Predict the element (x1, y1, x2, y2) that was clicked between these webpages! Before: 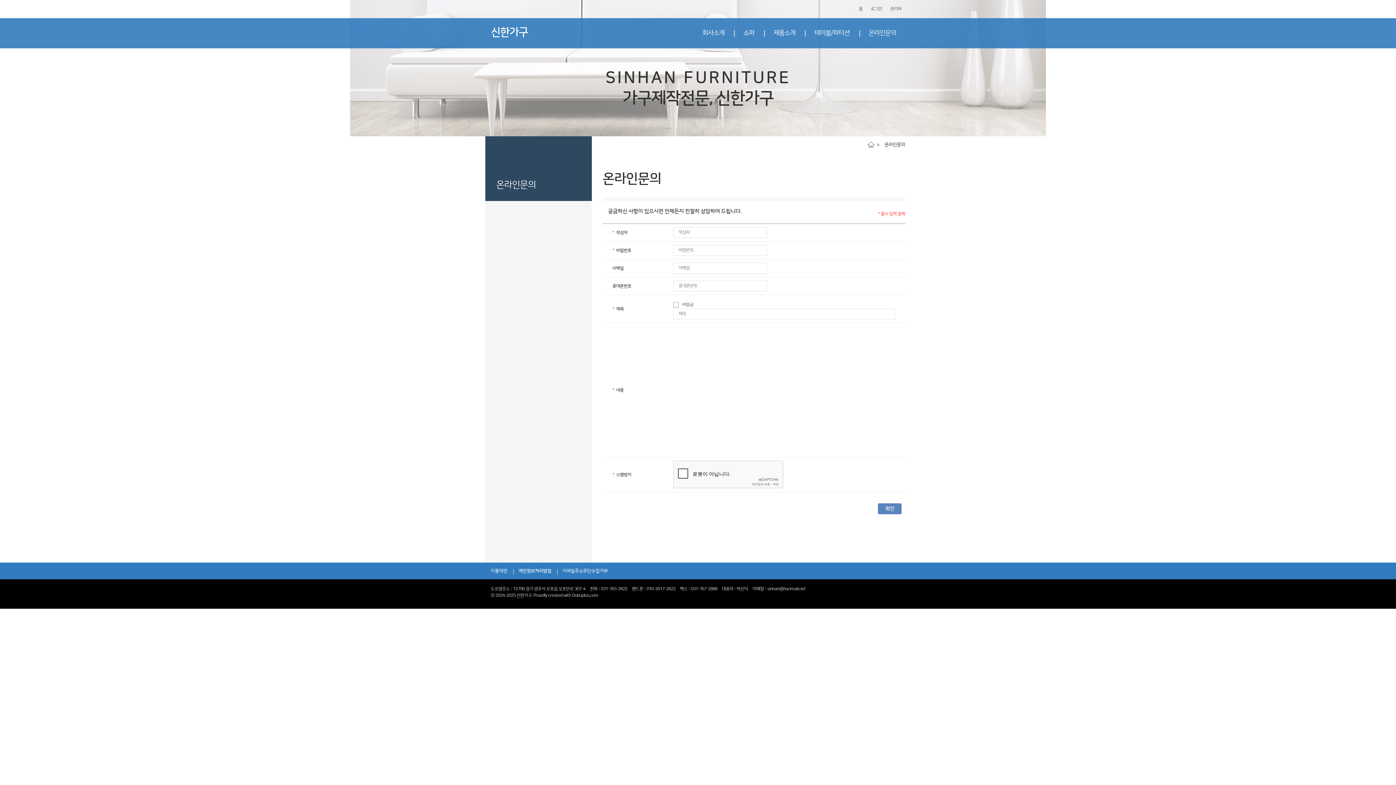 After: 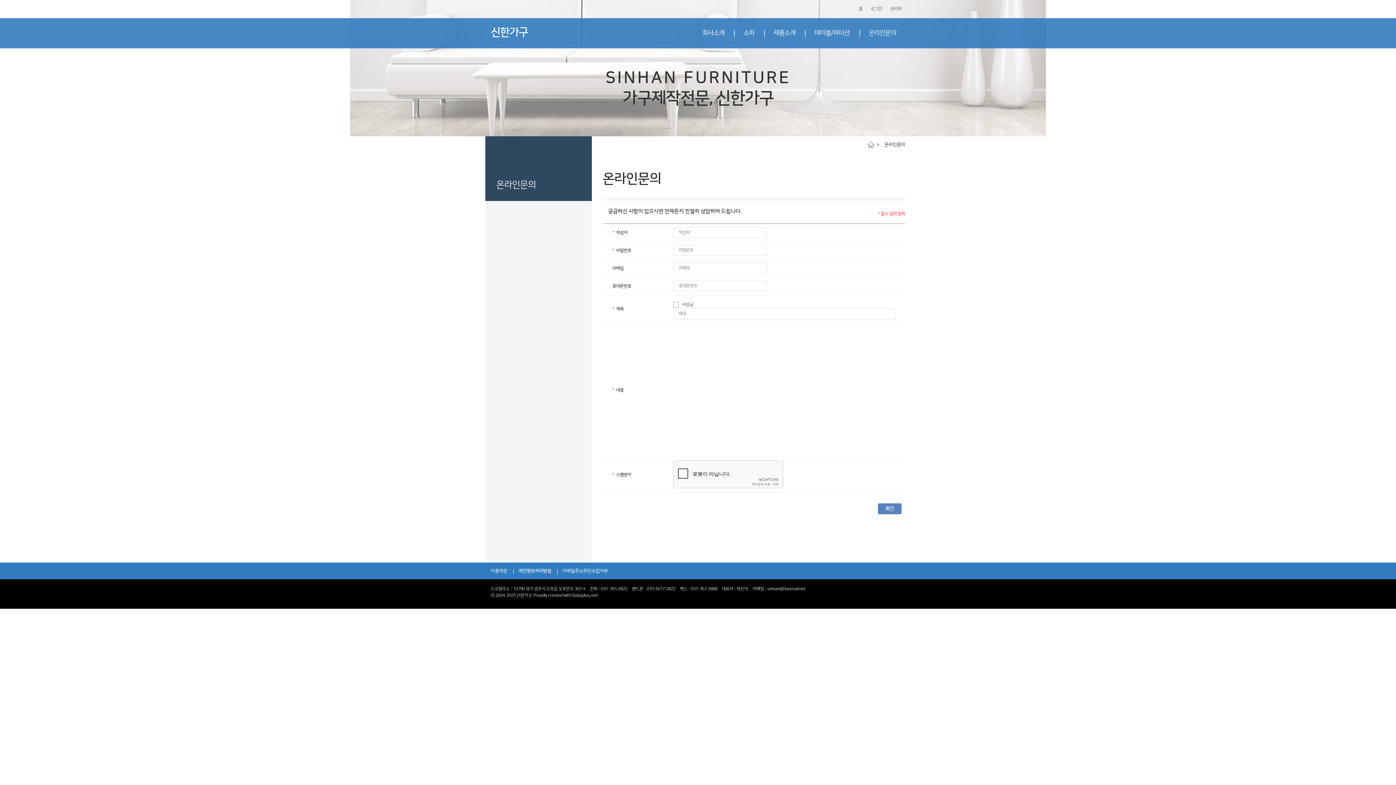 Action: bbox: (874, 142, 905, 147) label: 온라인문의